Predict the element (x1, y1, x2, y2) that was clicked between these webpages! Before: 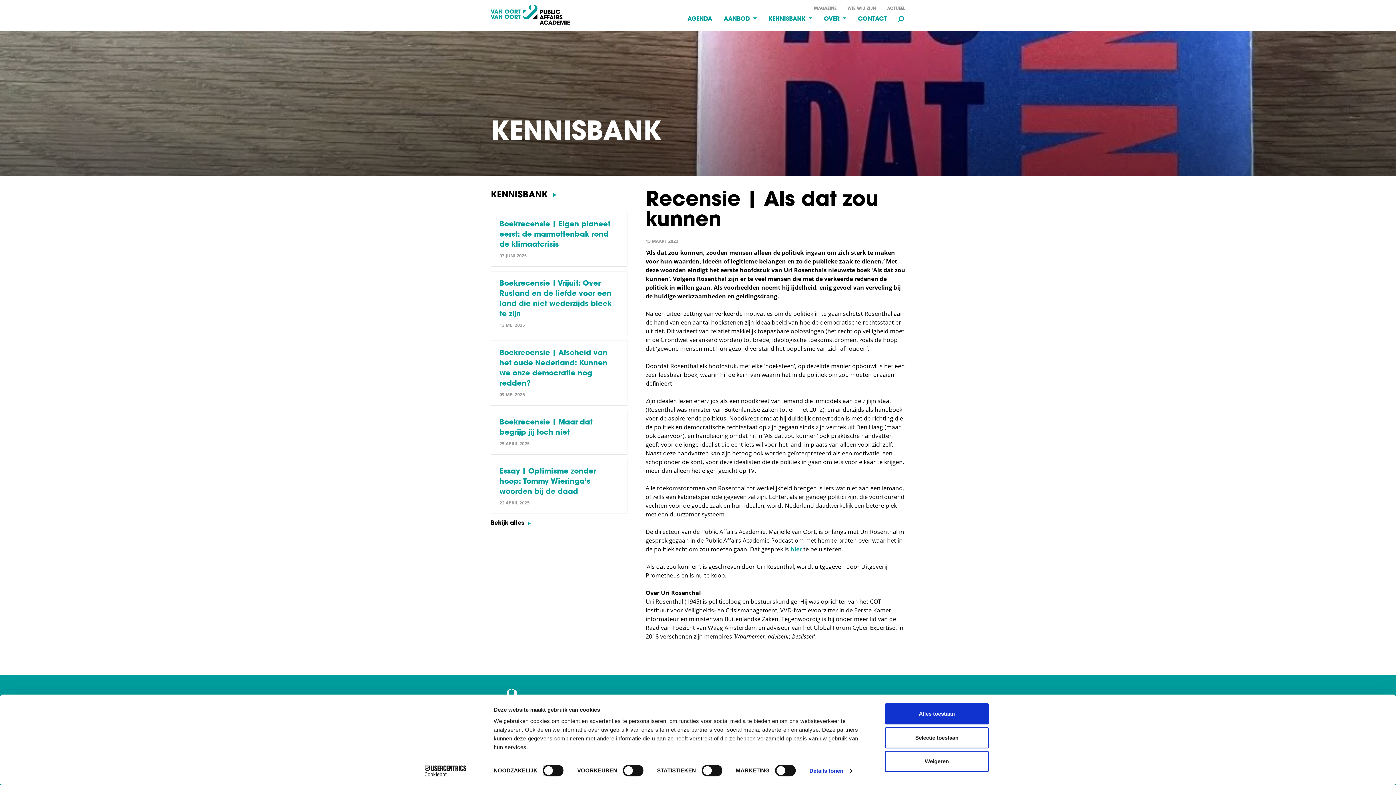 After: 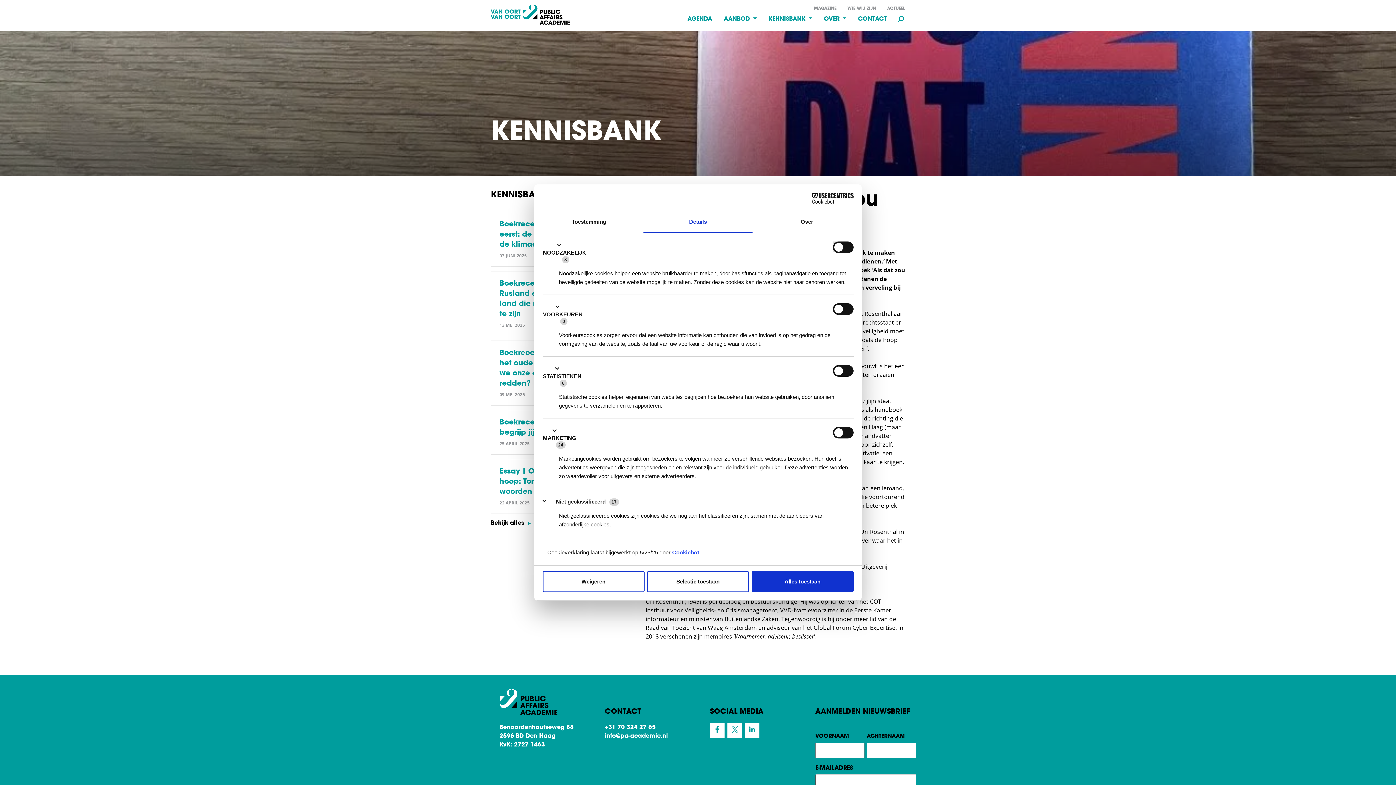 Action: bbox: (809, 765, 852, 776) label: Details tonen